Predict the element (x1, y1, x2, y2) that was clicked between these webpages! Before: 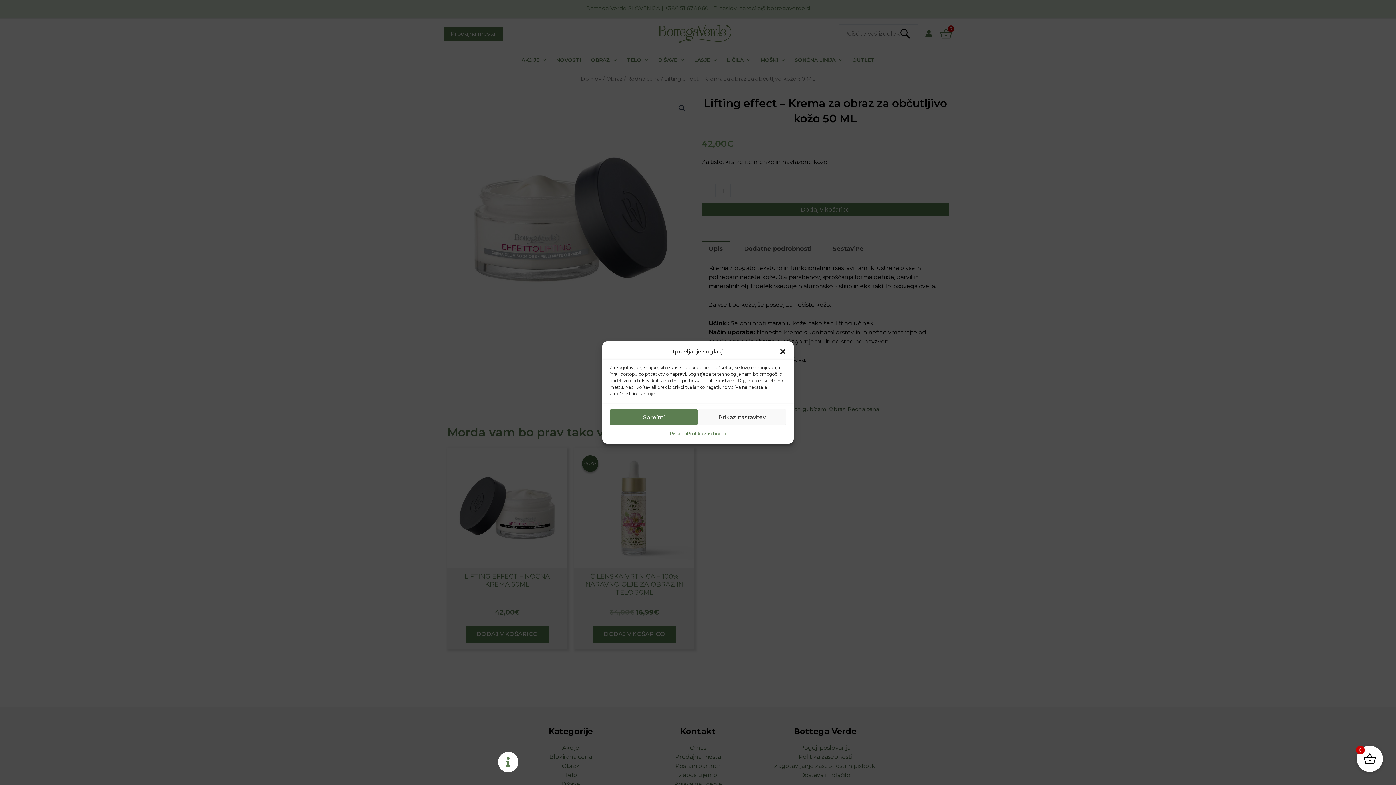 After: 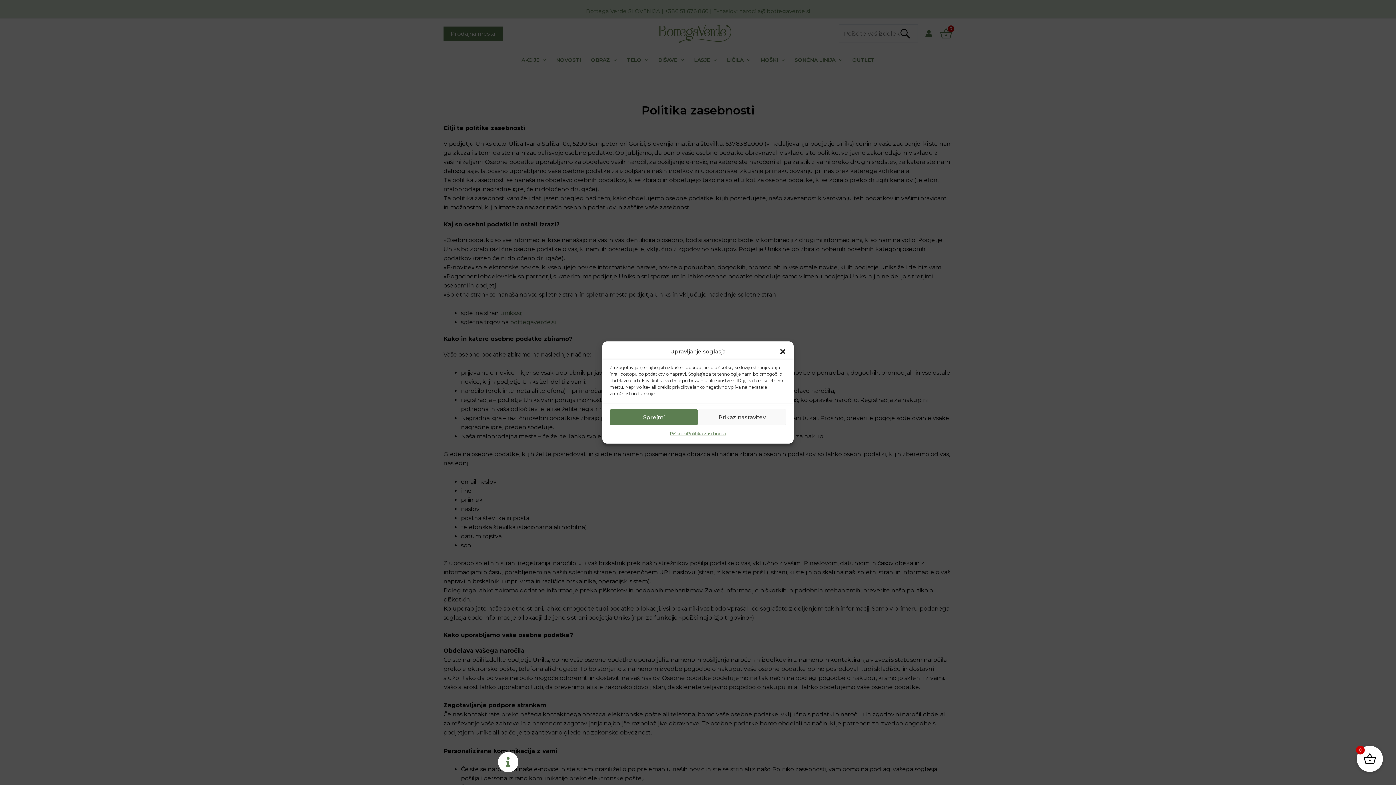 Action: label: Politika zasebnosti bbox: (687, 429, 726, 438)